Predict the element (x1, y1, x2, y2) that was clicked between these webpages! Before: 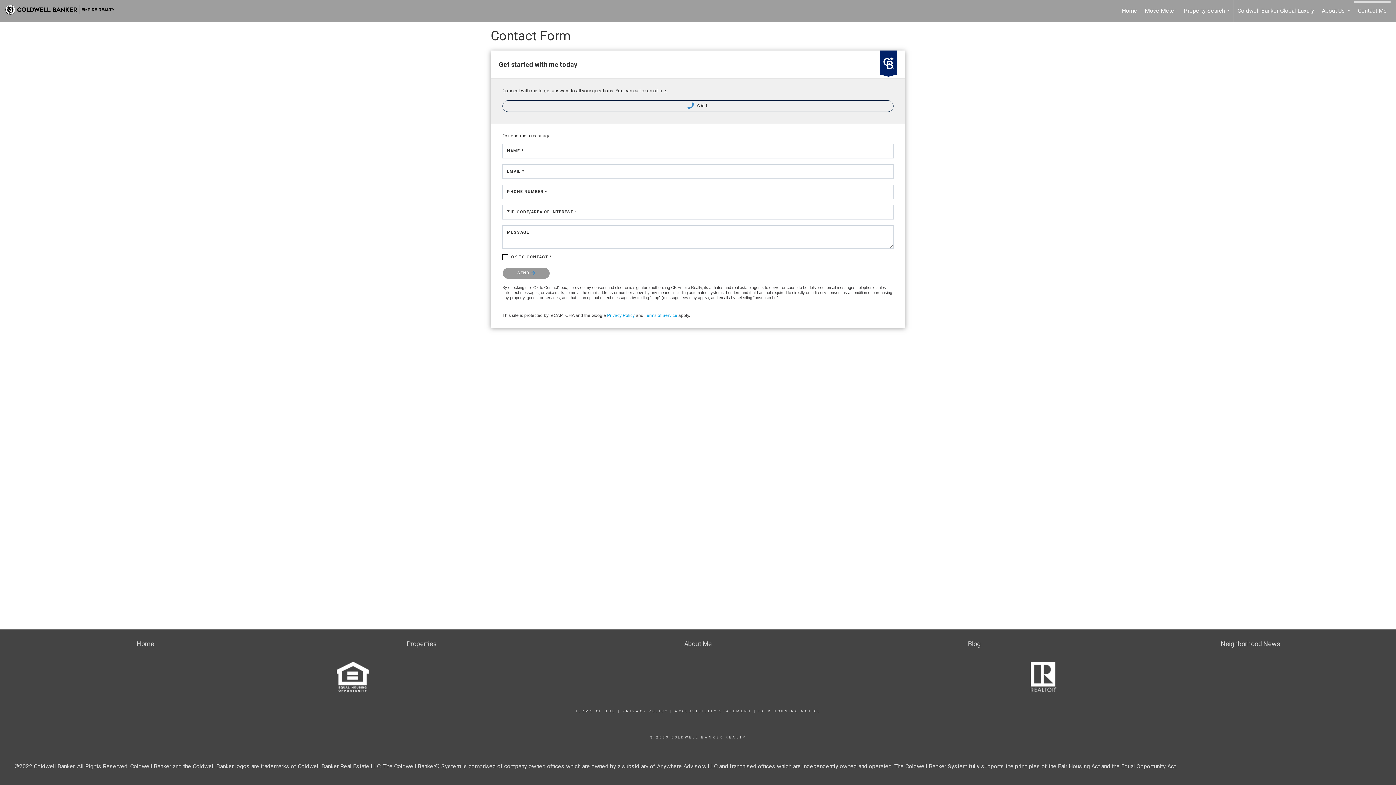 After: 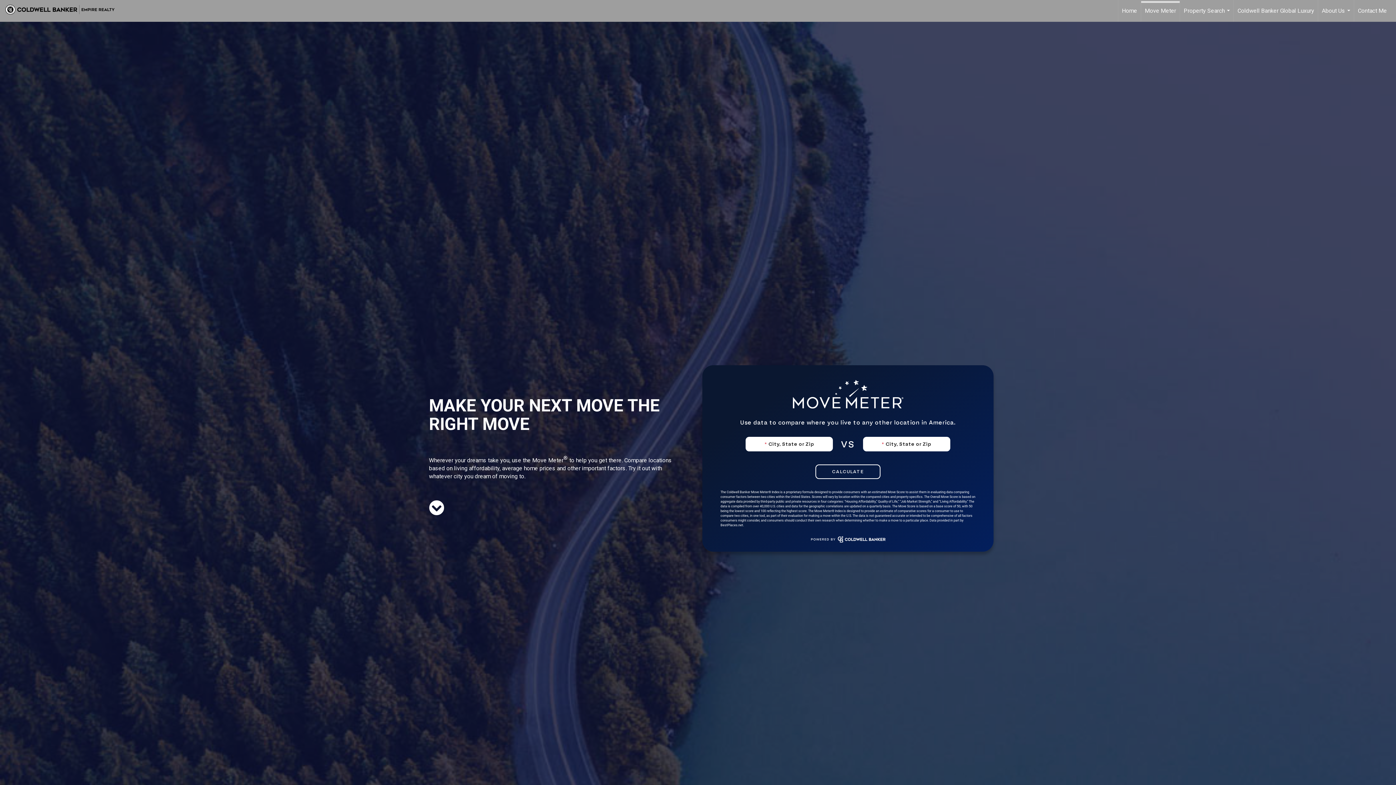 Action: bbox: (1141, 0, 1180, 21) label: Move Meter